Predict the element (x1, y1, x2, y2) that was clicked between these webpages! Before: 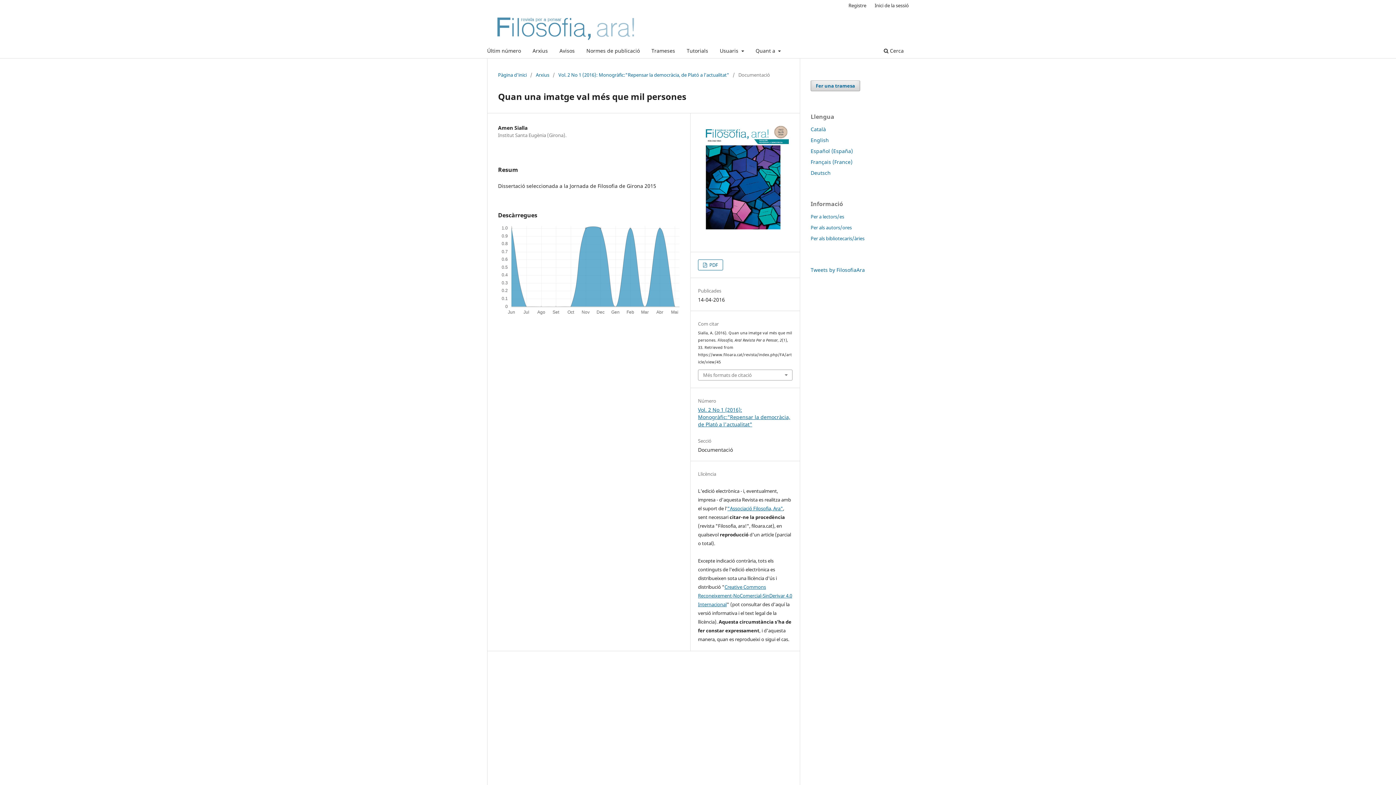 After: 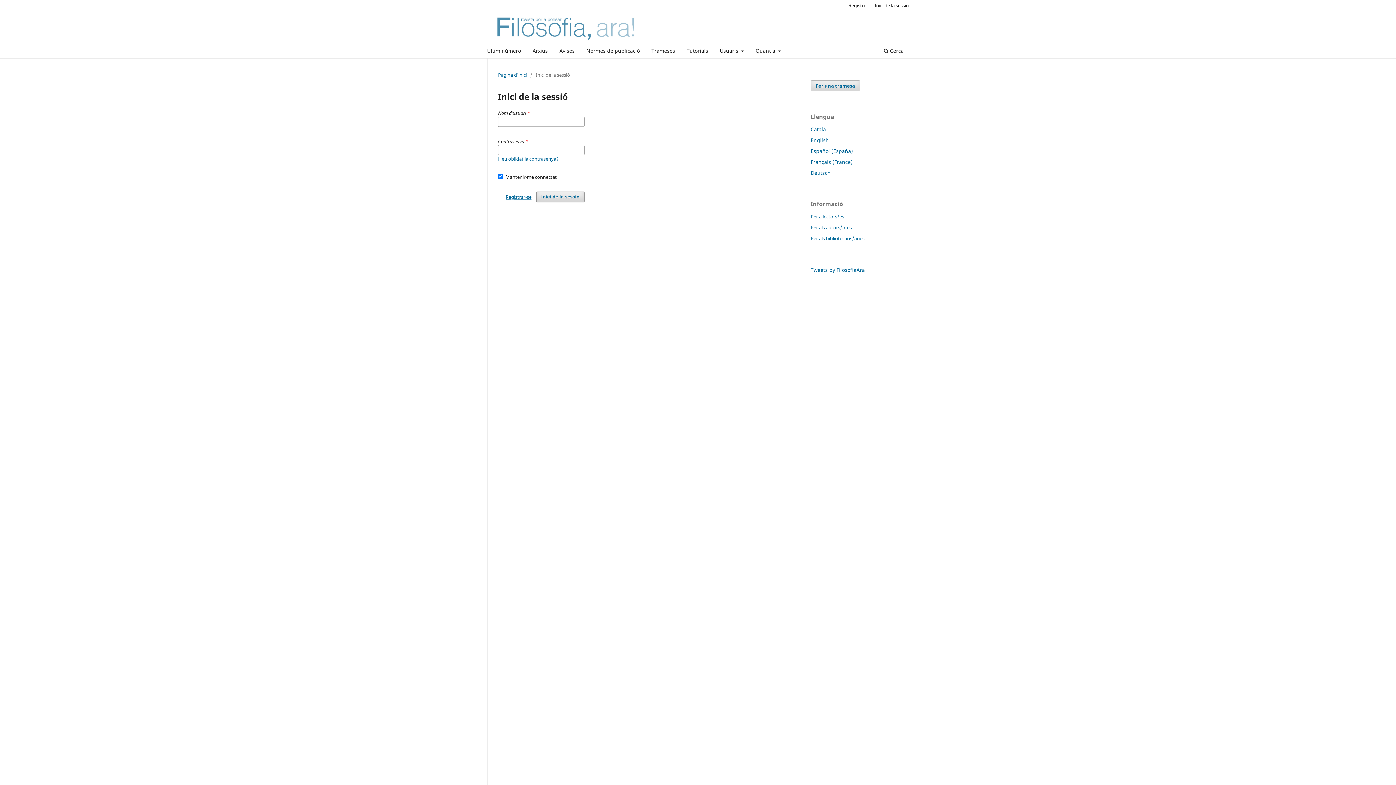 Action: label: Inici de la sessió bbox: (871, 0, 912, 10)